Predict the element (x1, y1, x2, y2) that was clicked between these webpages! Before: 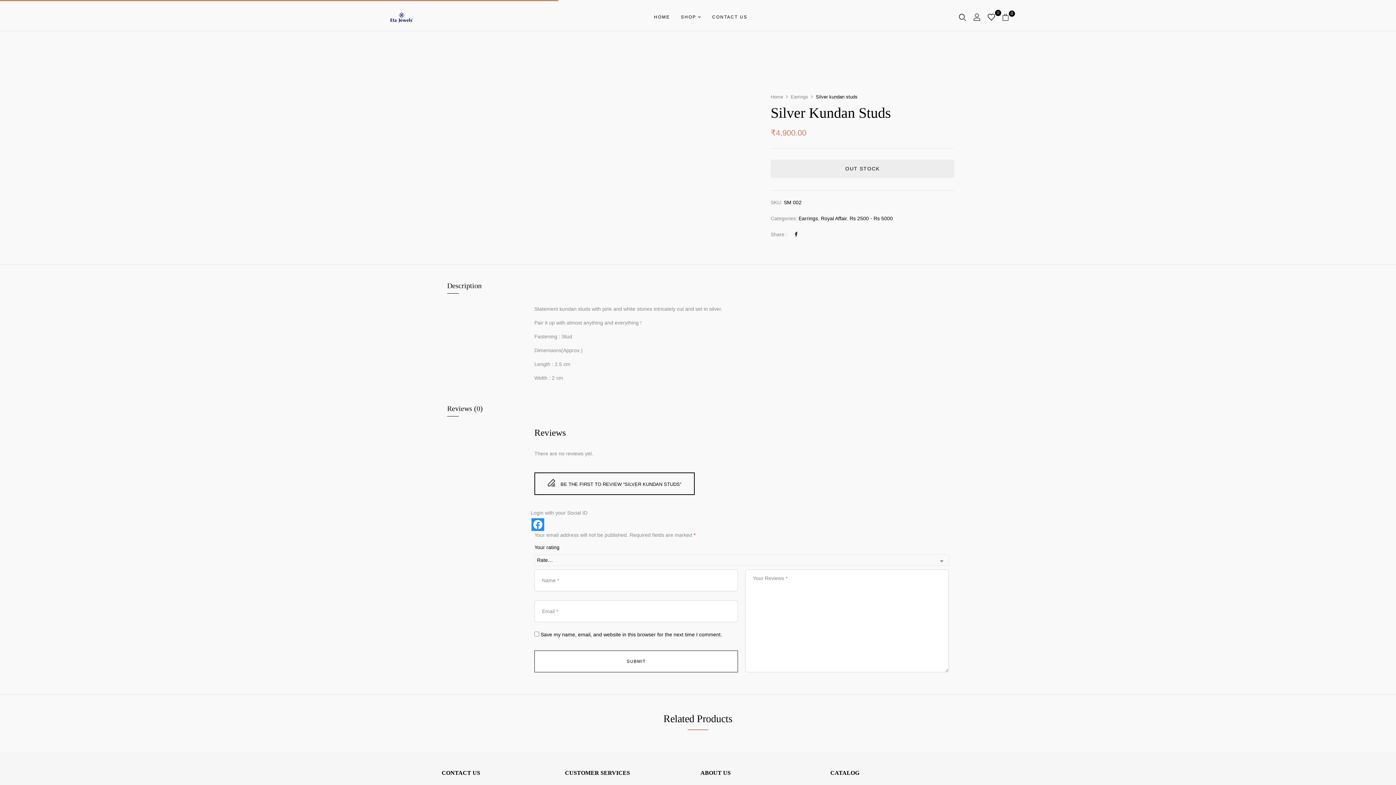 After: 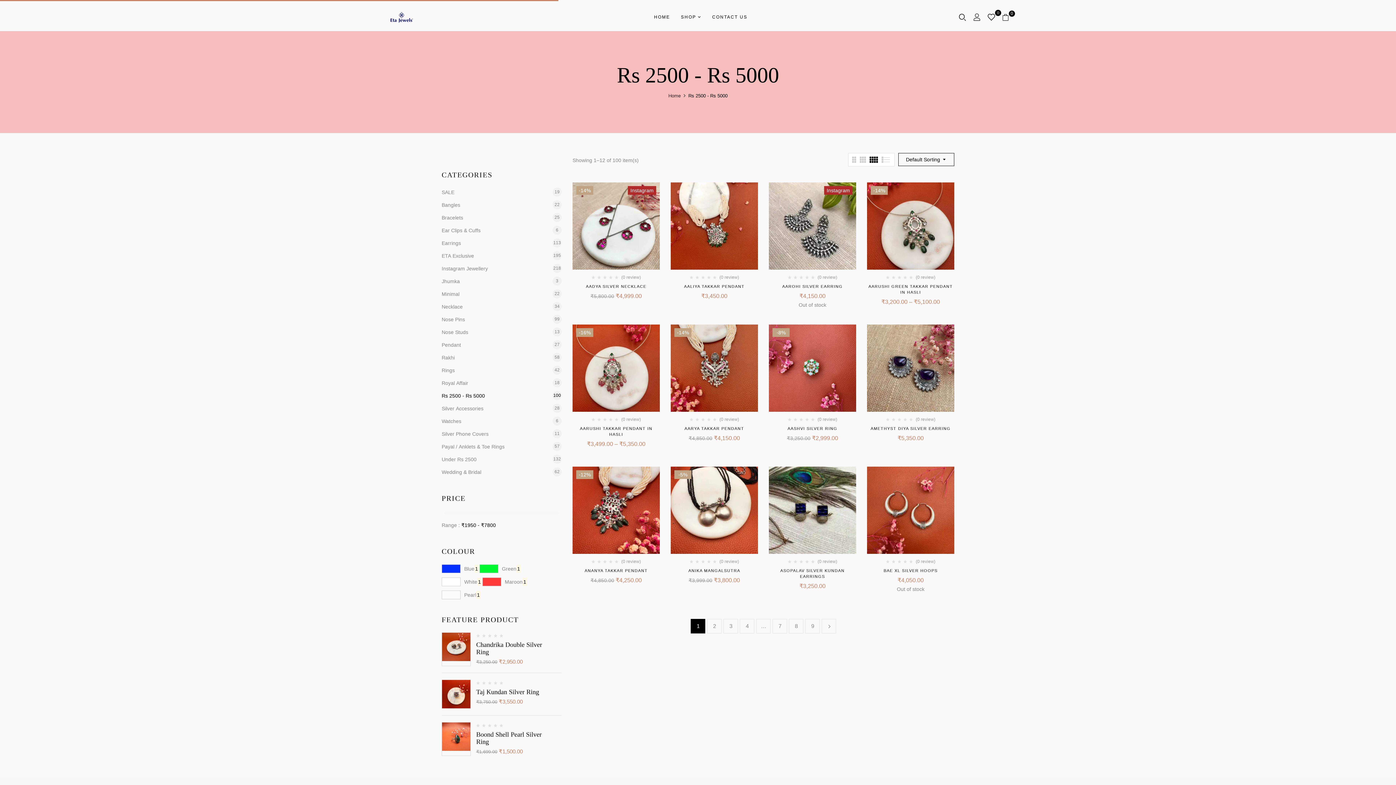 Action: label: Rs 2500 - Rs 5000 bbox: (849, 215, 893, 221)